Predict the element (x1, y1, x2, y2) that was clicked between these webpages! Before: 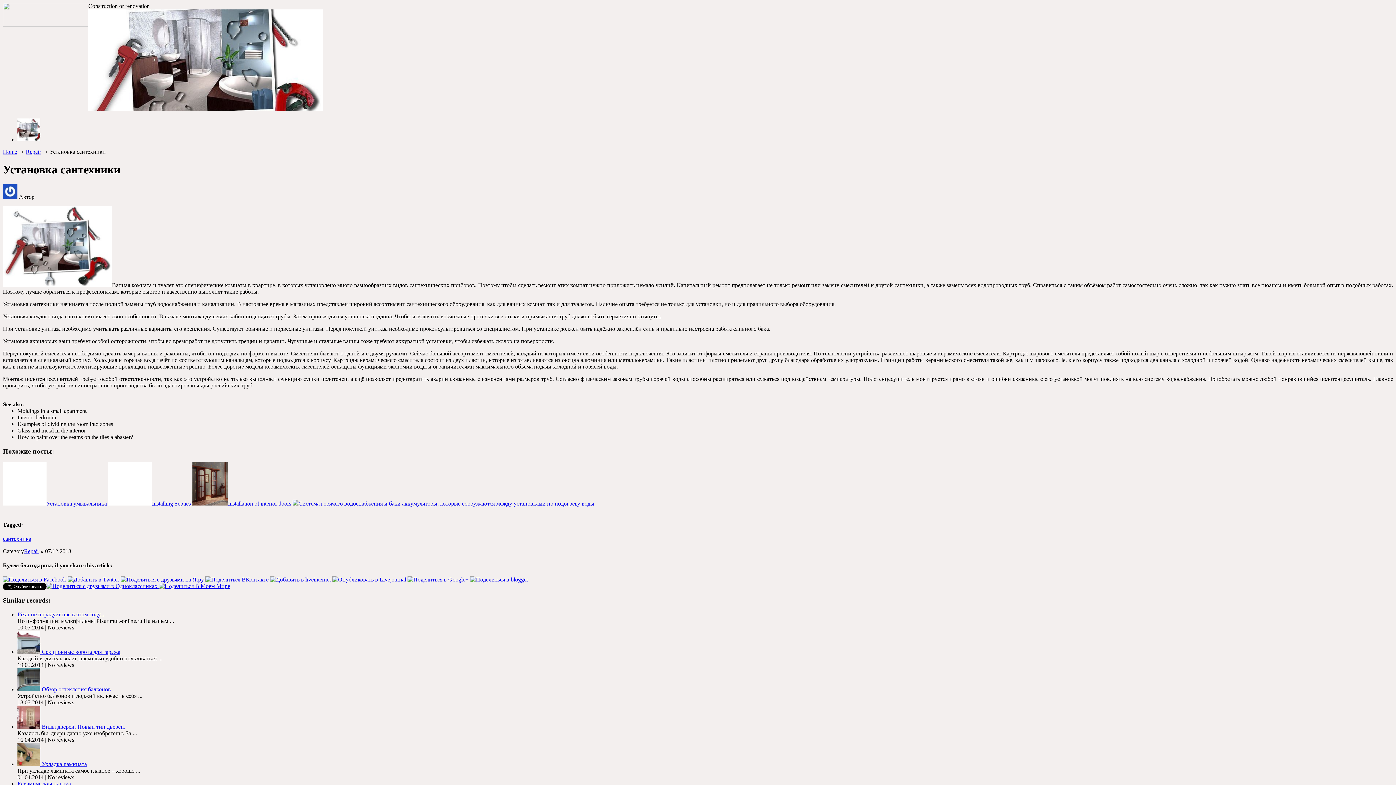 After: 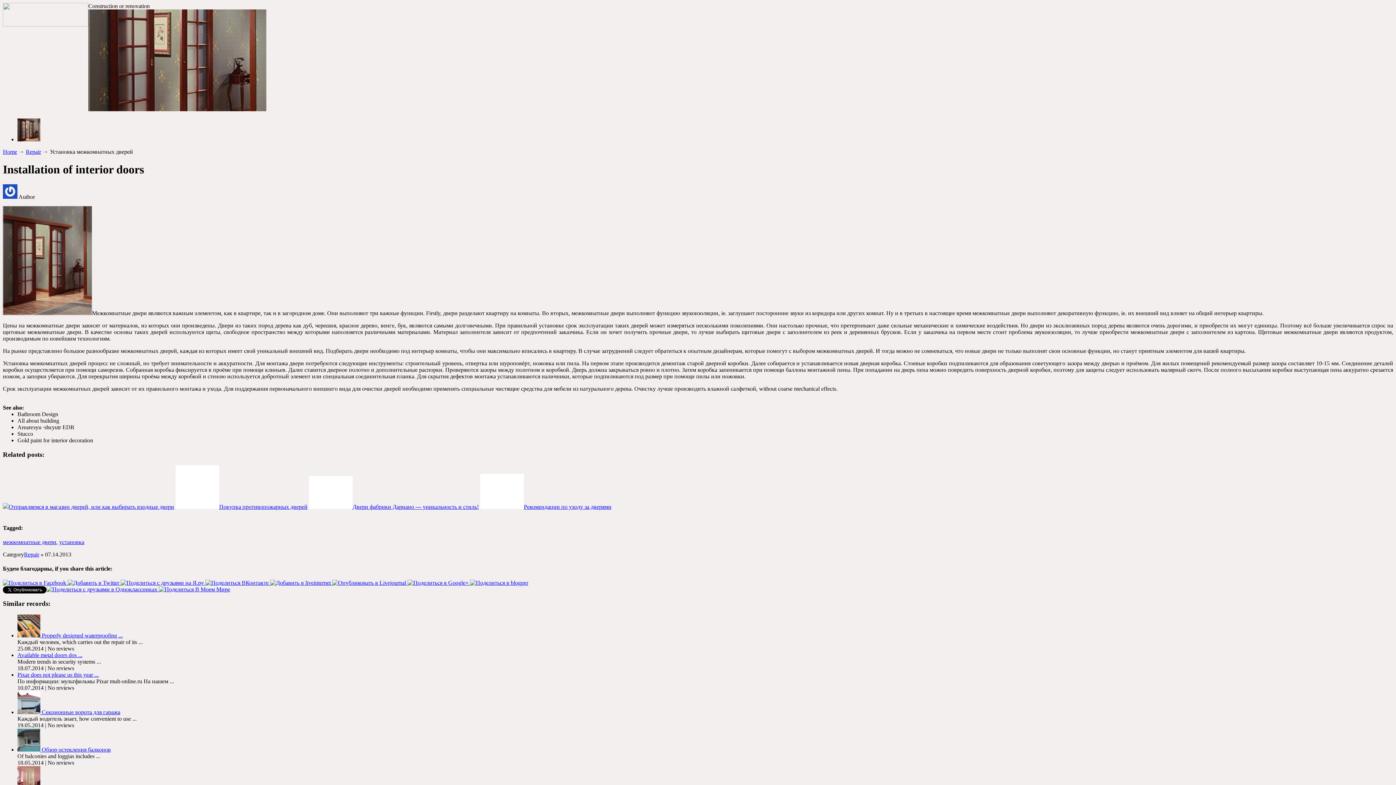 Action: bbox: (192, 500, 291, 507) label: Installation of interior doors